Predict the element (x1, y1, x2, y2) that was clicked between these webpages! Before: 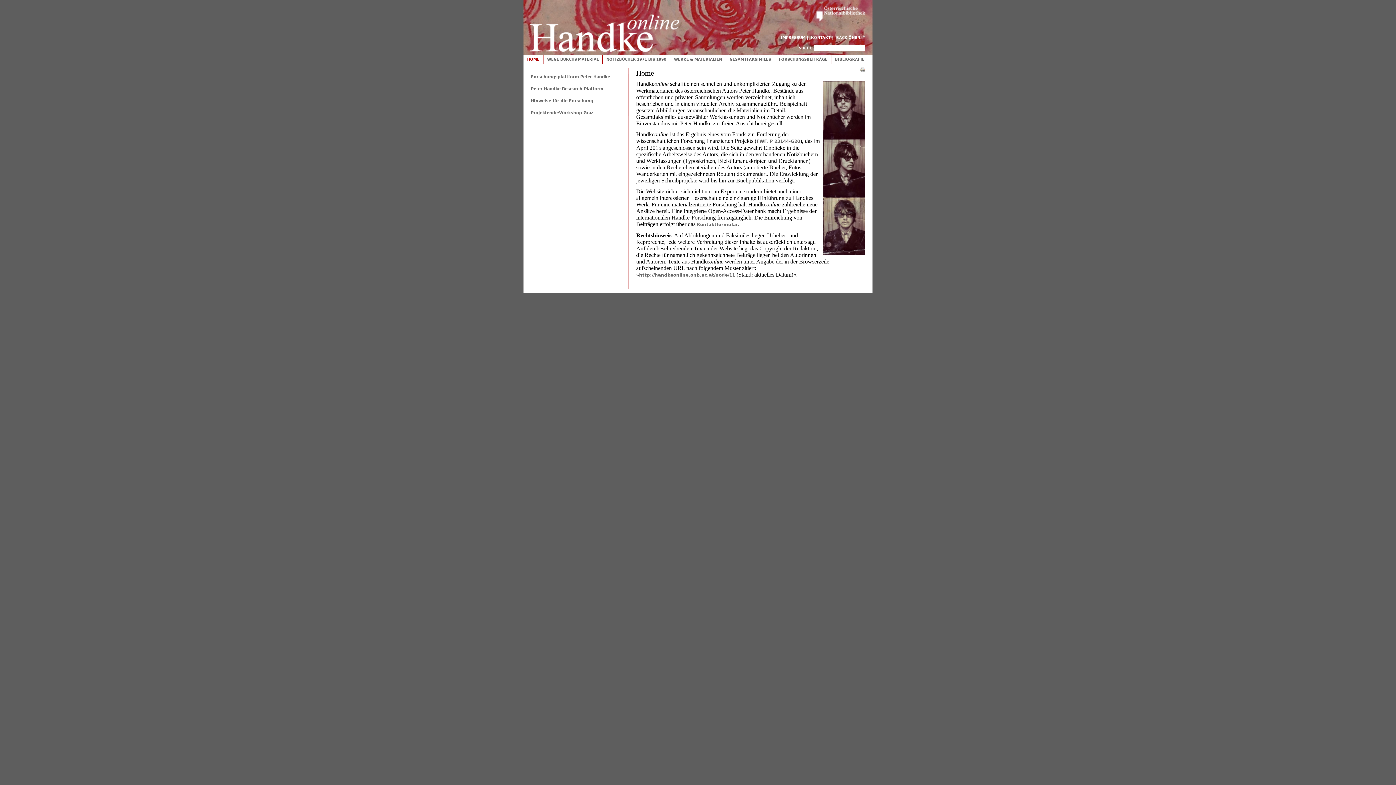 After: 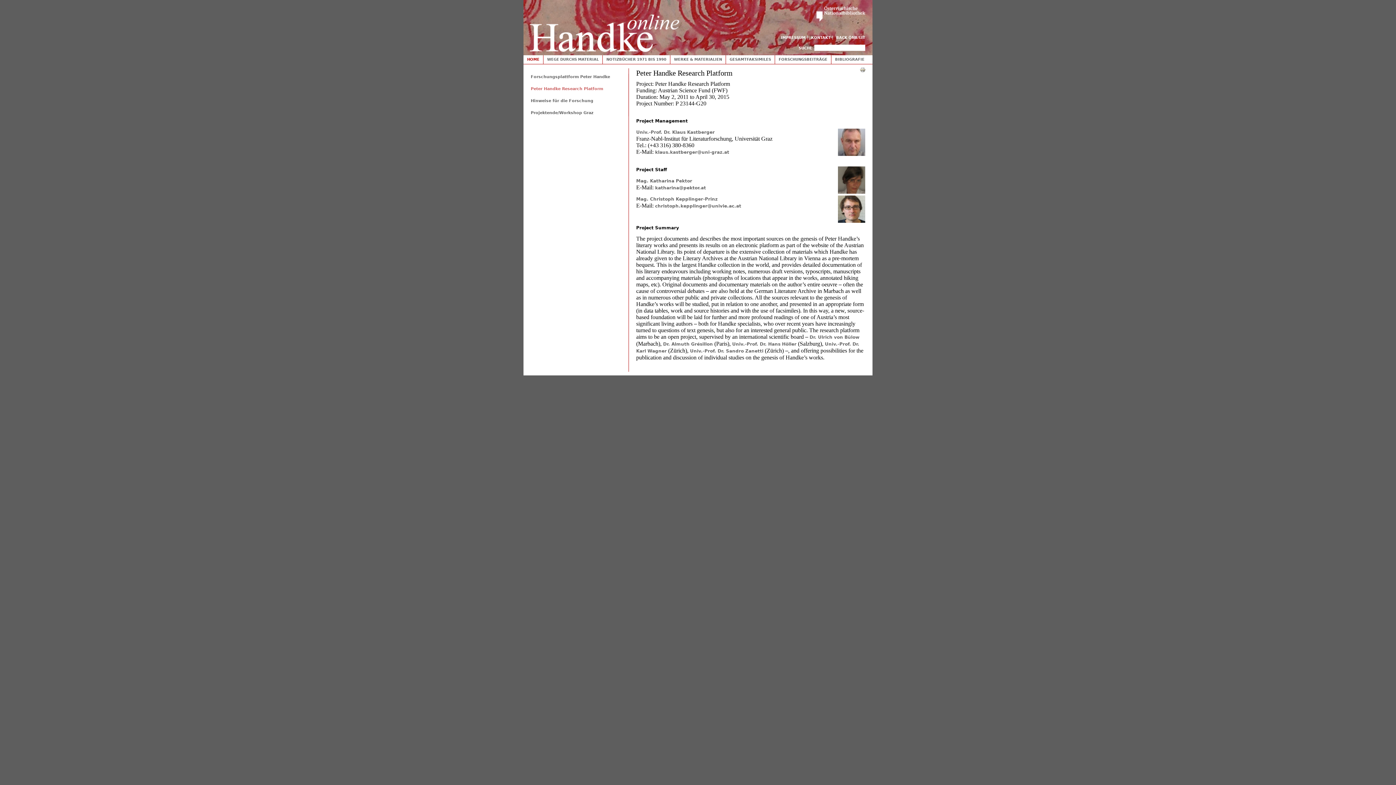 Action: label: Peter Handke Research Platform bbox: (530, 86, 603, 91)